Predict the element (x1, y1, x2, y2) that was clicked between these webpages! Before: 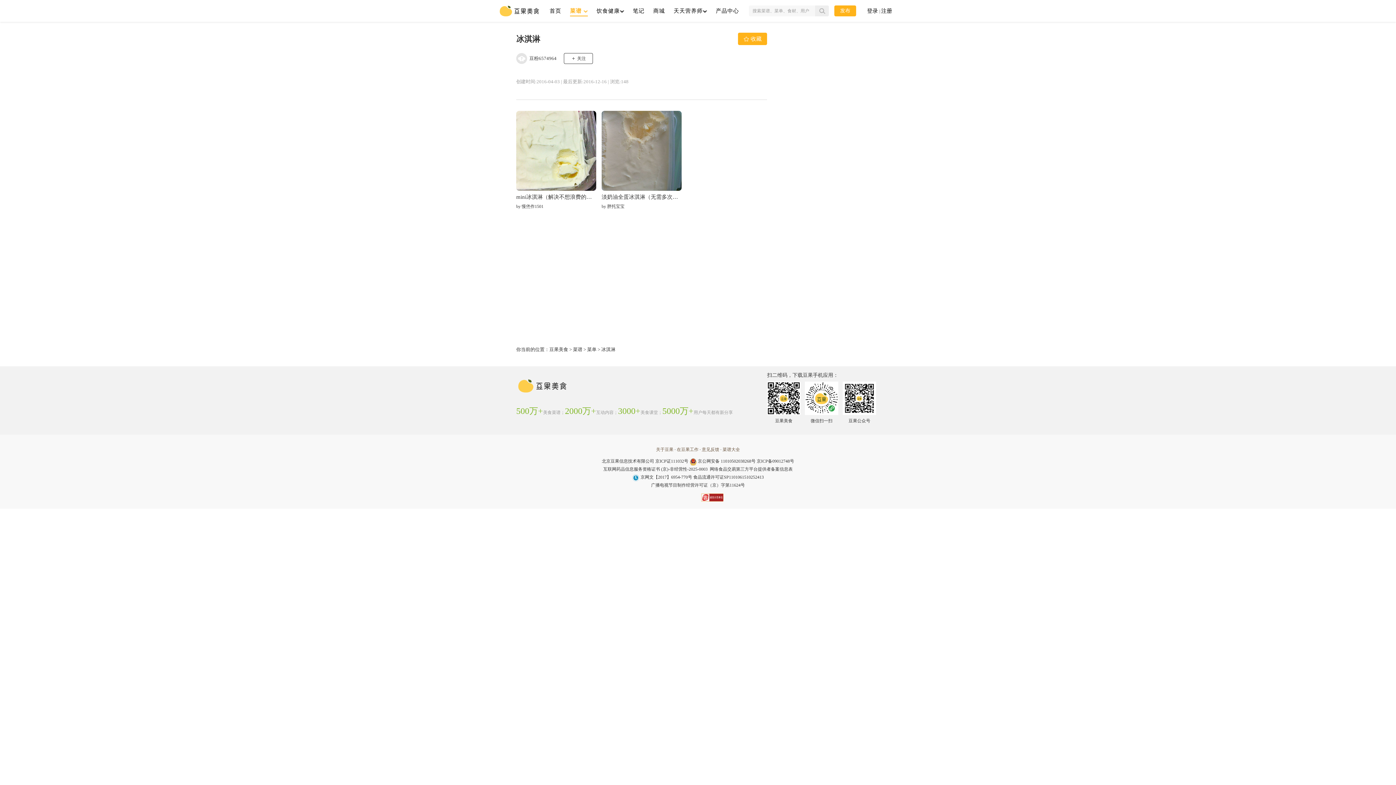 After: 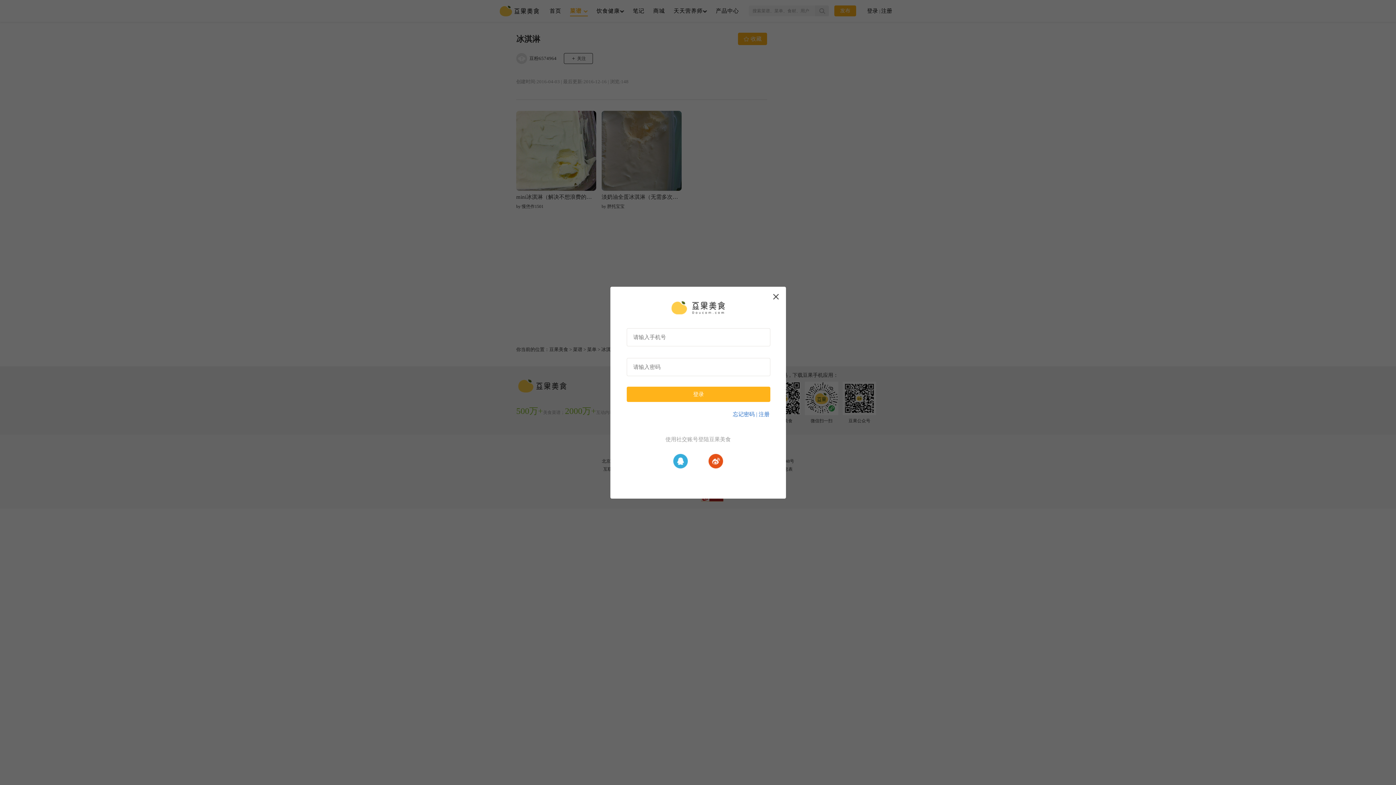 Action: bbox: (738, 32, 767, 45) label: 收藏